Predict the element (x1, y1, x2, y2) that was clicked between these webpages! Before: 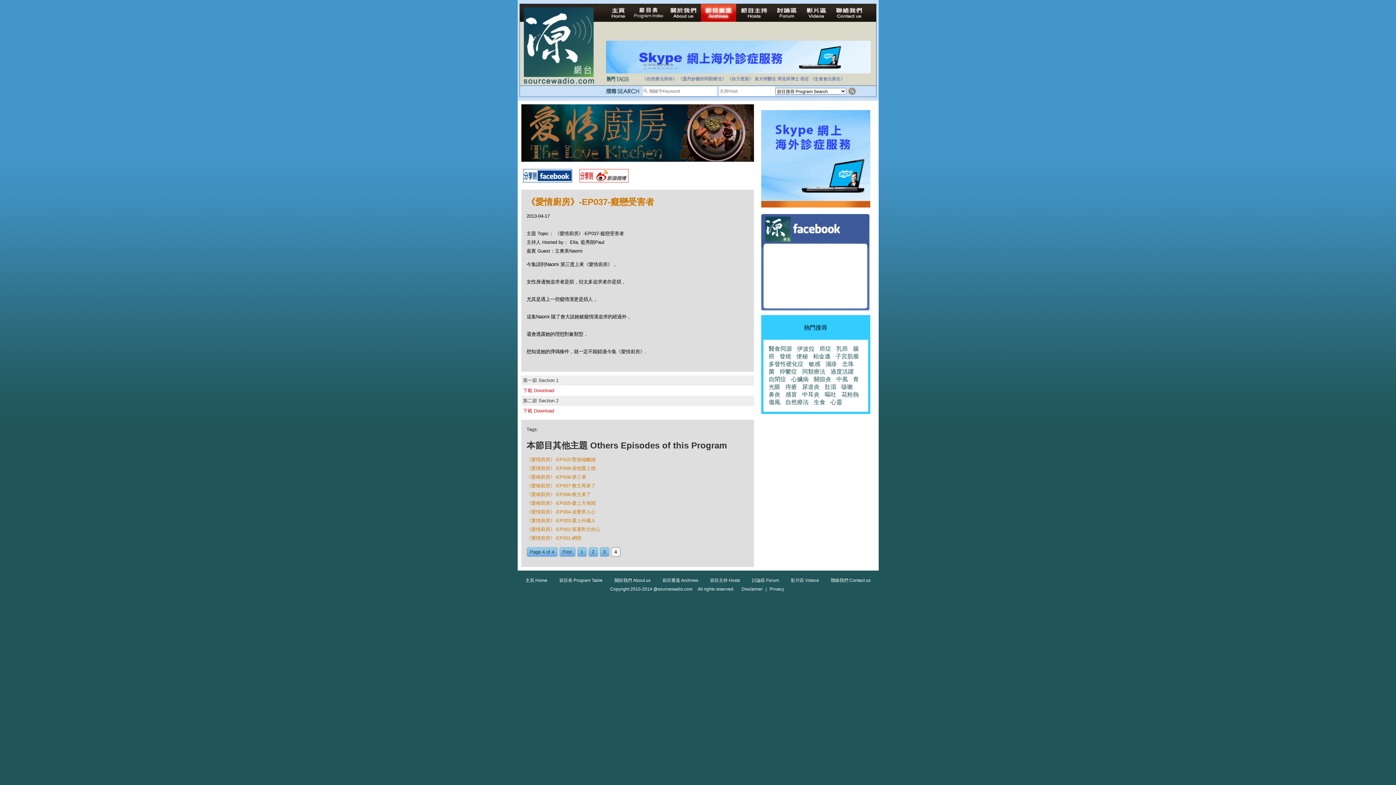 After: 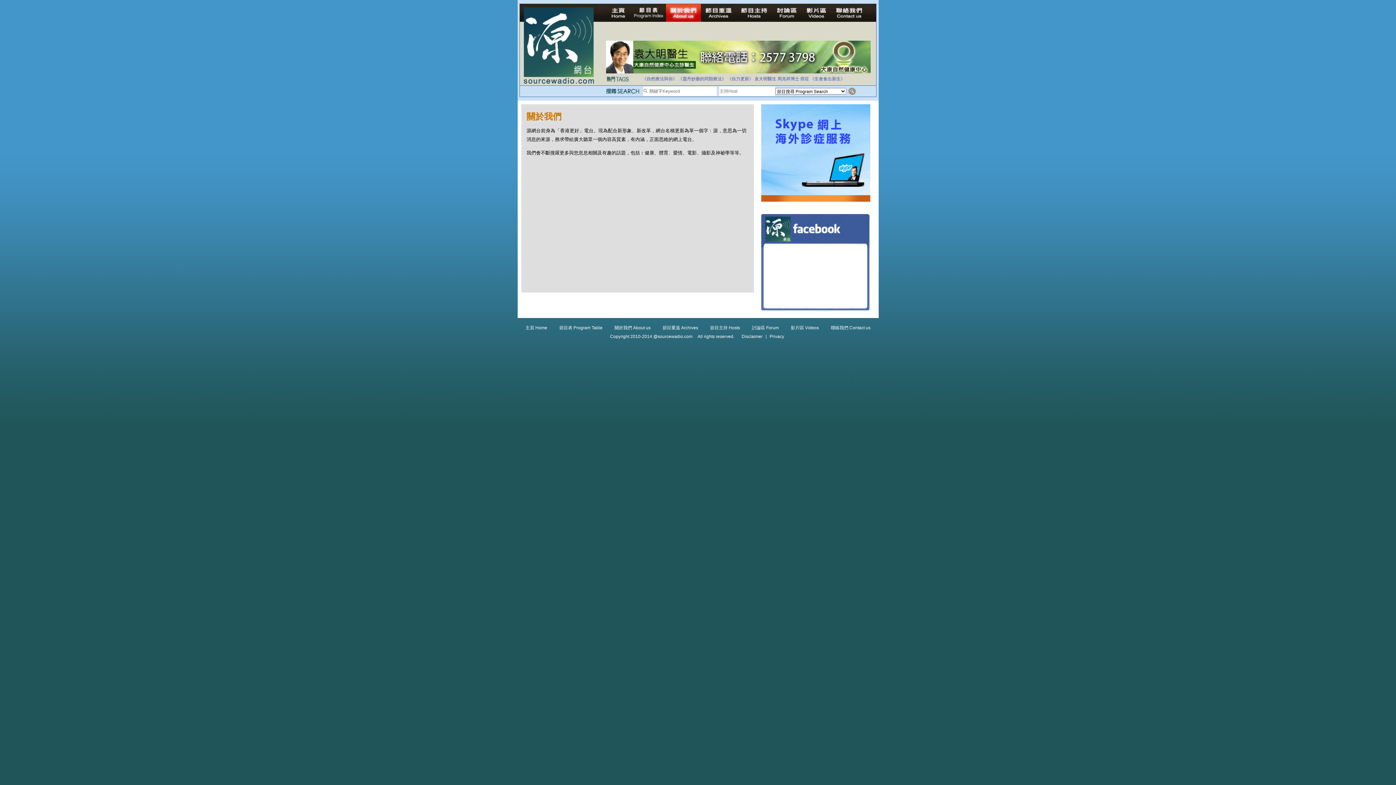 Action: bbox: (666, 4, 700, 21)